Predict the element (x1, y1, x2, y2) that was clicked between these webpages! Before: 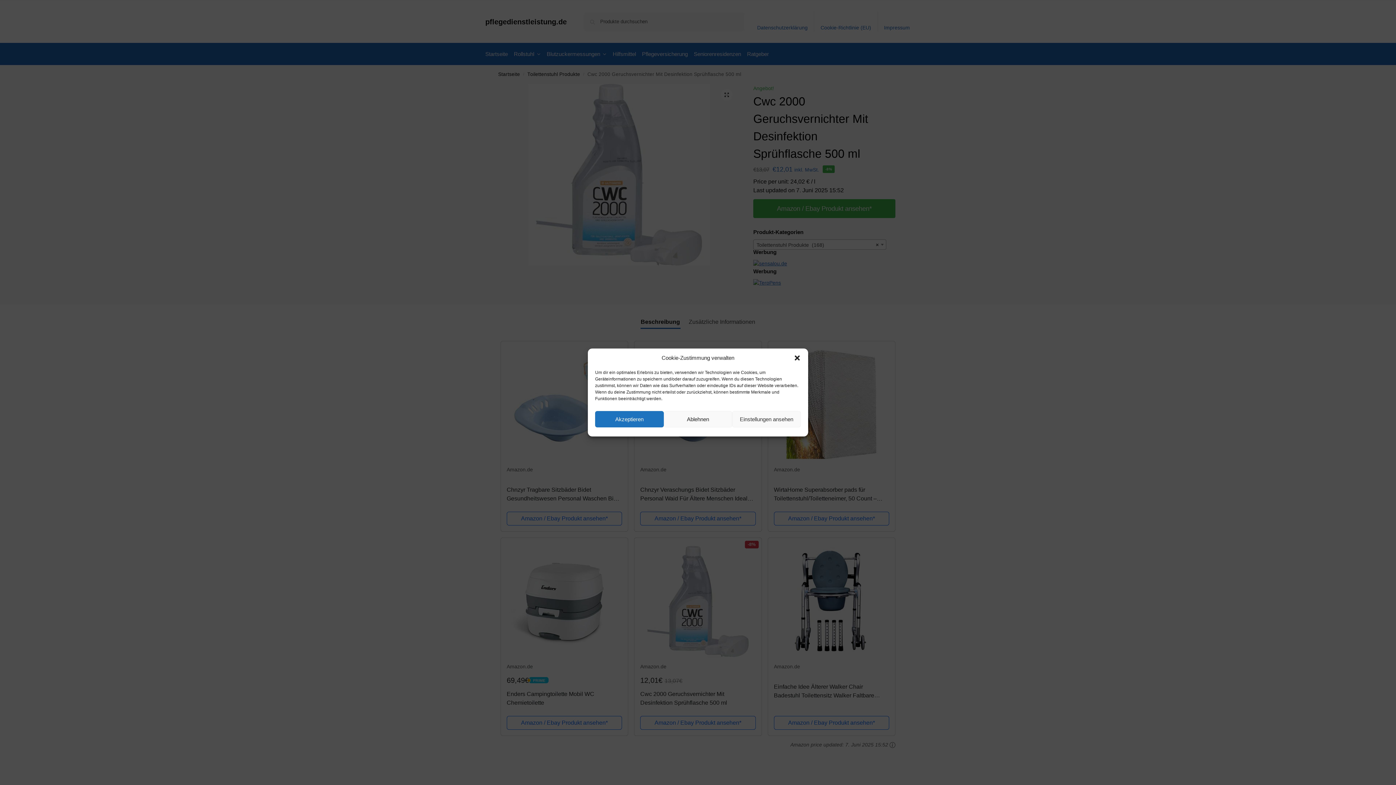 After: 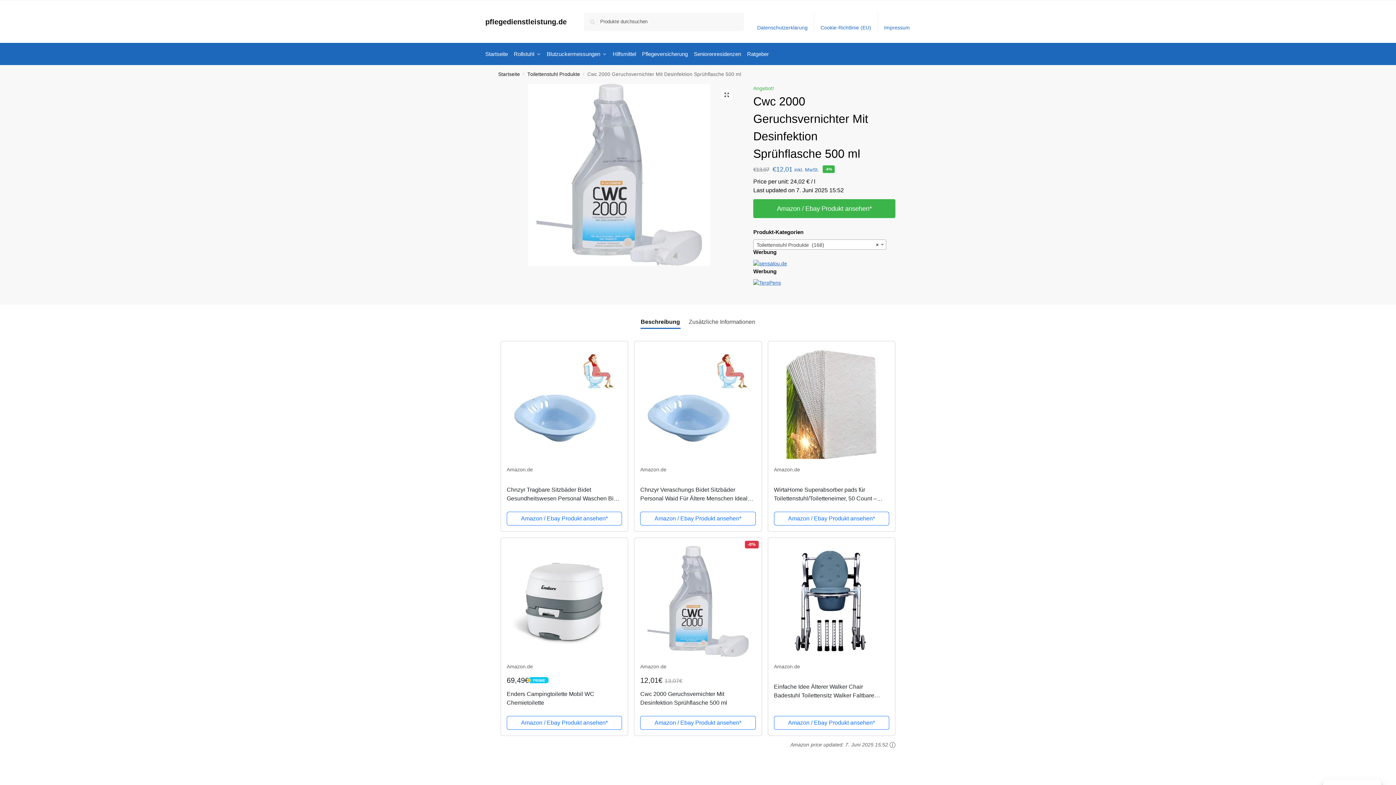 Action: label: Akzeptieren bbox: (595, 411, 663, 427)